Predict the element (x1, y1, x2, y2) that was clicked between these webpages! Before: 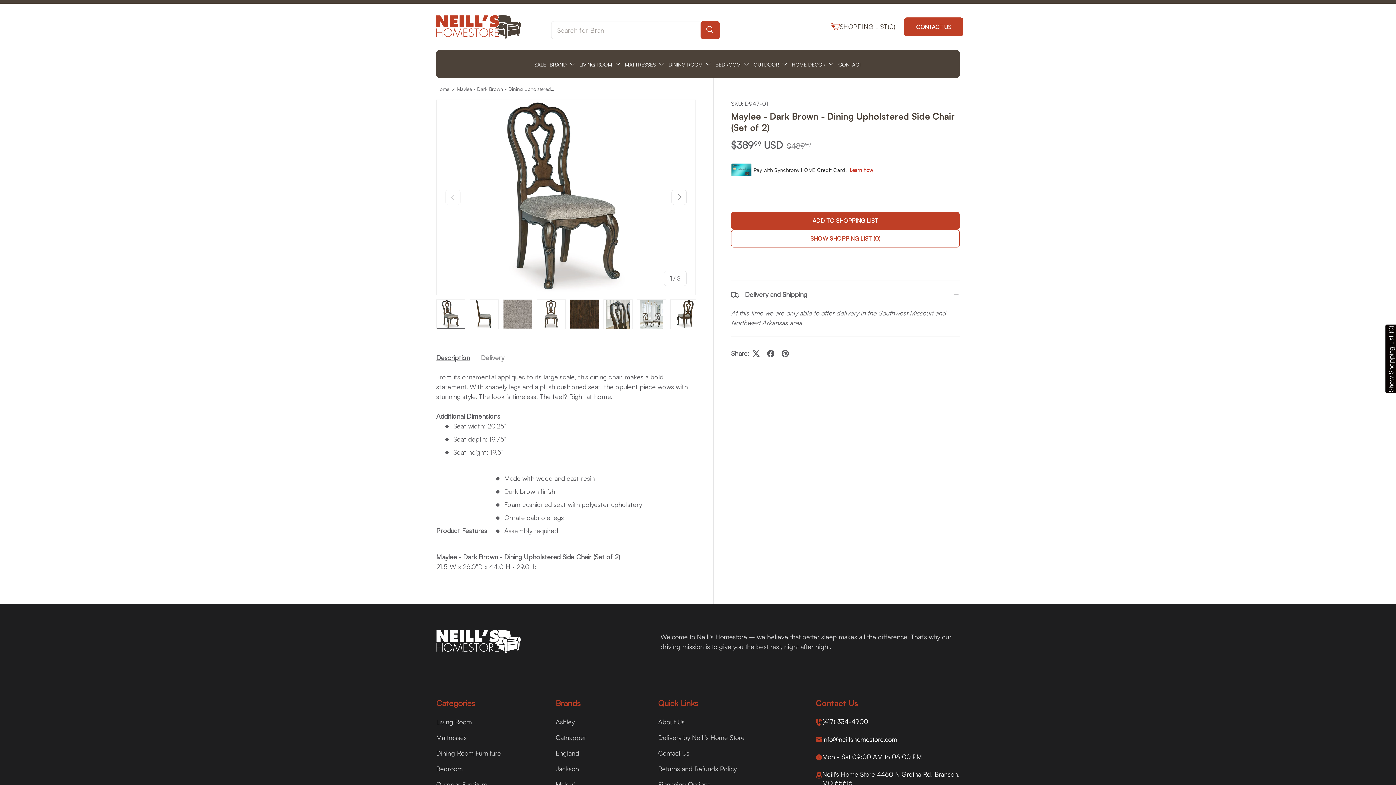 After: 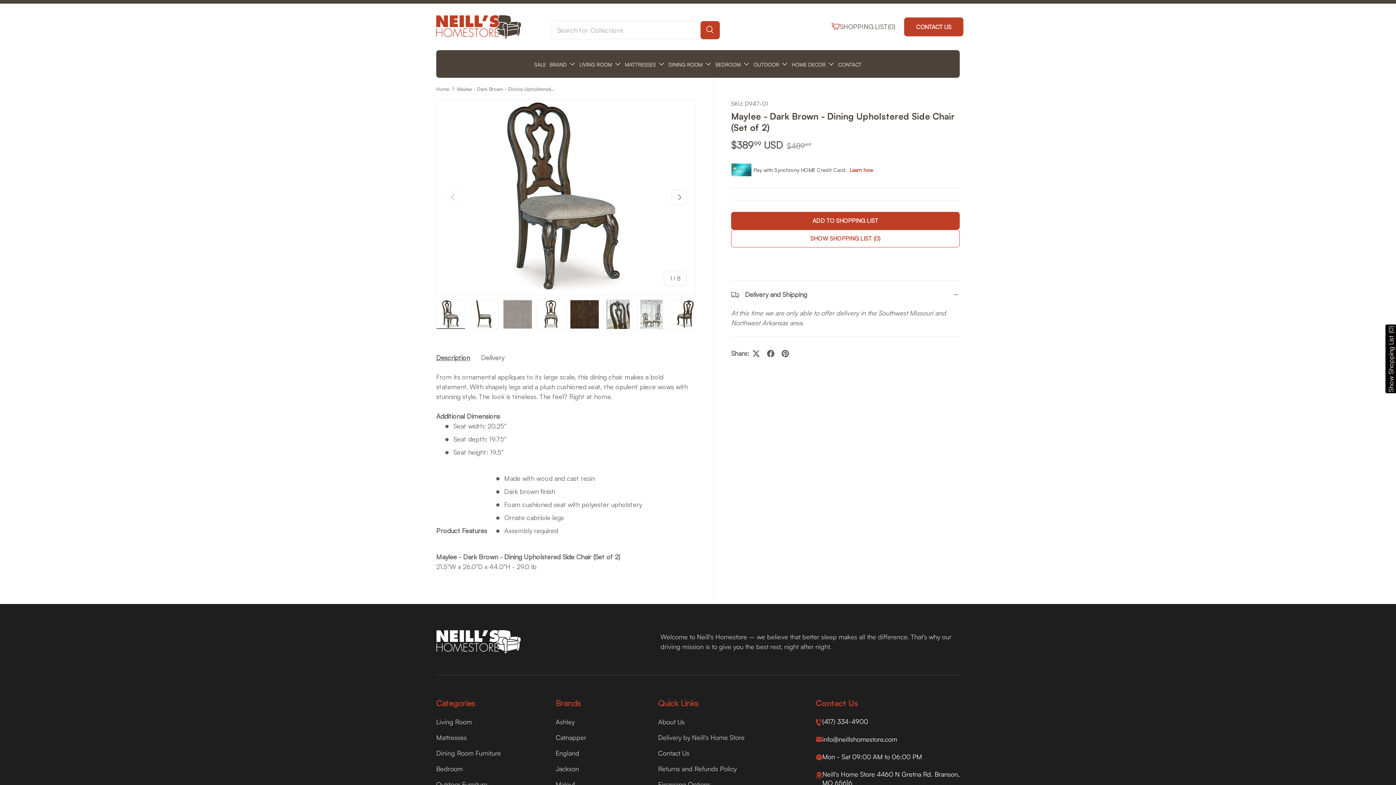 Action: label: SHOPPING LIST
(0) bbox: (829, 20, 904, 36)